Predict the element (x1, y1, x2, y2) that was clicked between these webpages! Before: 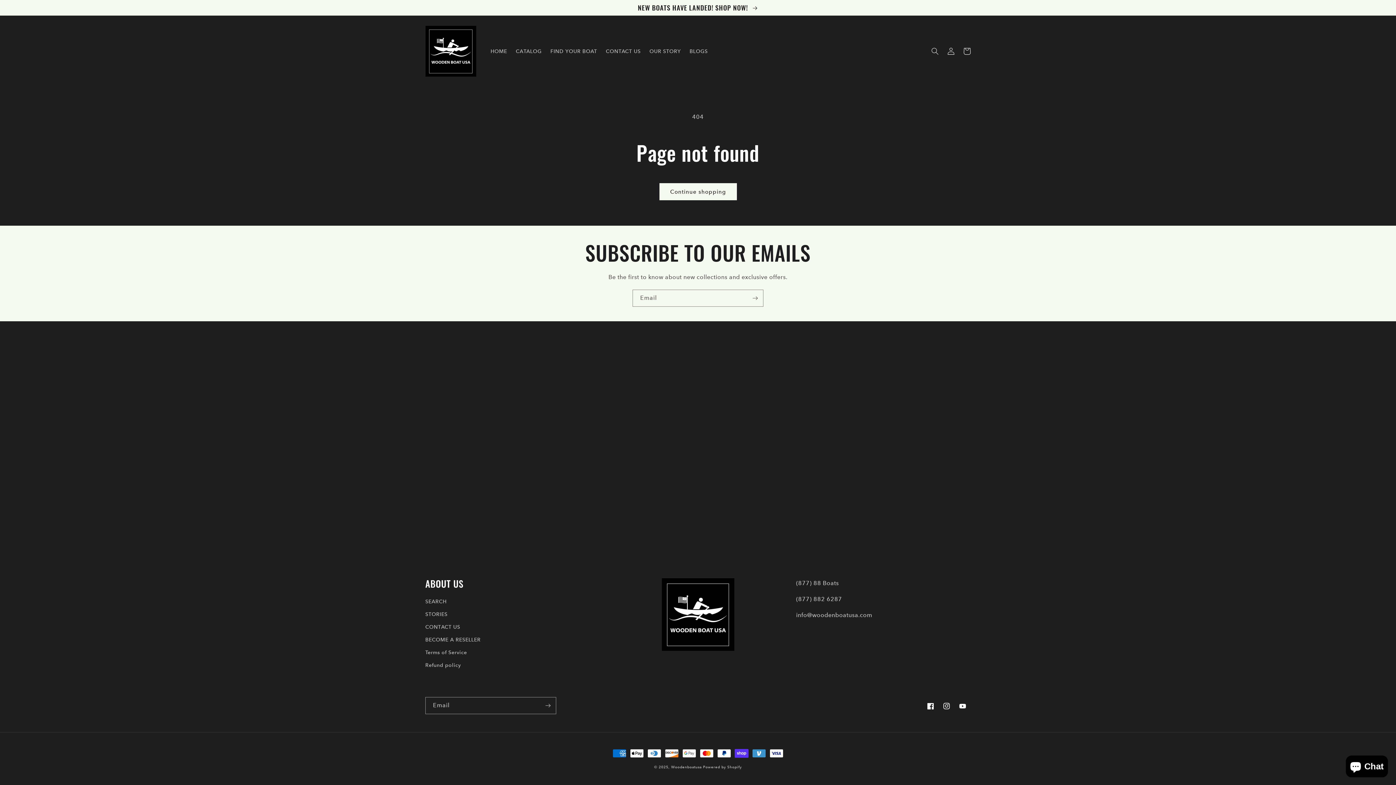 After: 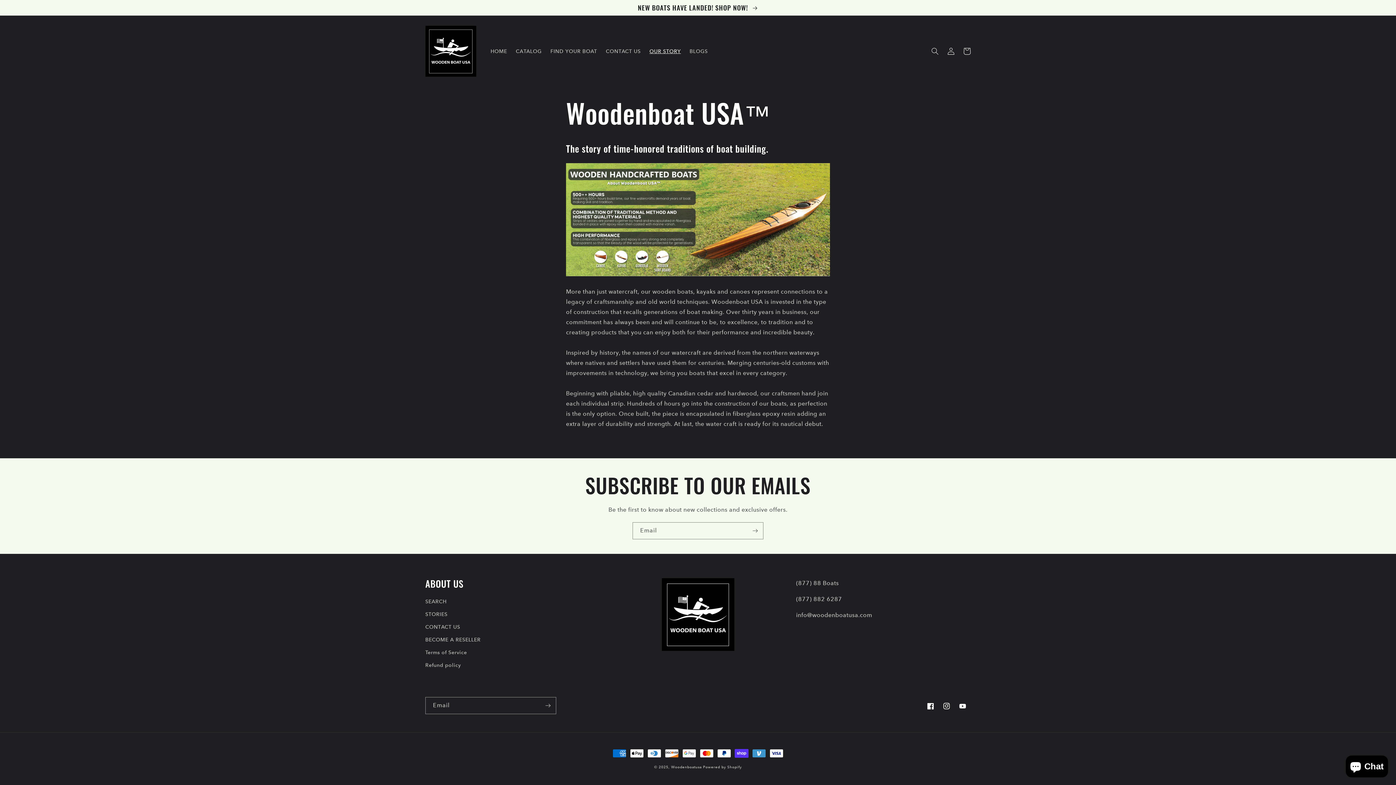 Action: label: OUR STORY bbox: (645, 43, 685, 58)